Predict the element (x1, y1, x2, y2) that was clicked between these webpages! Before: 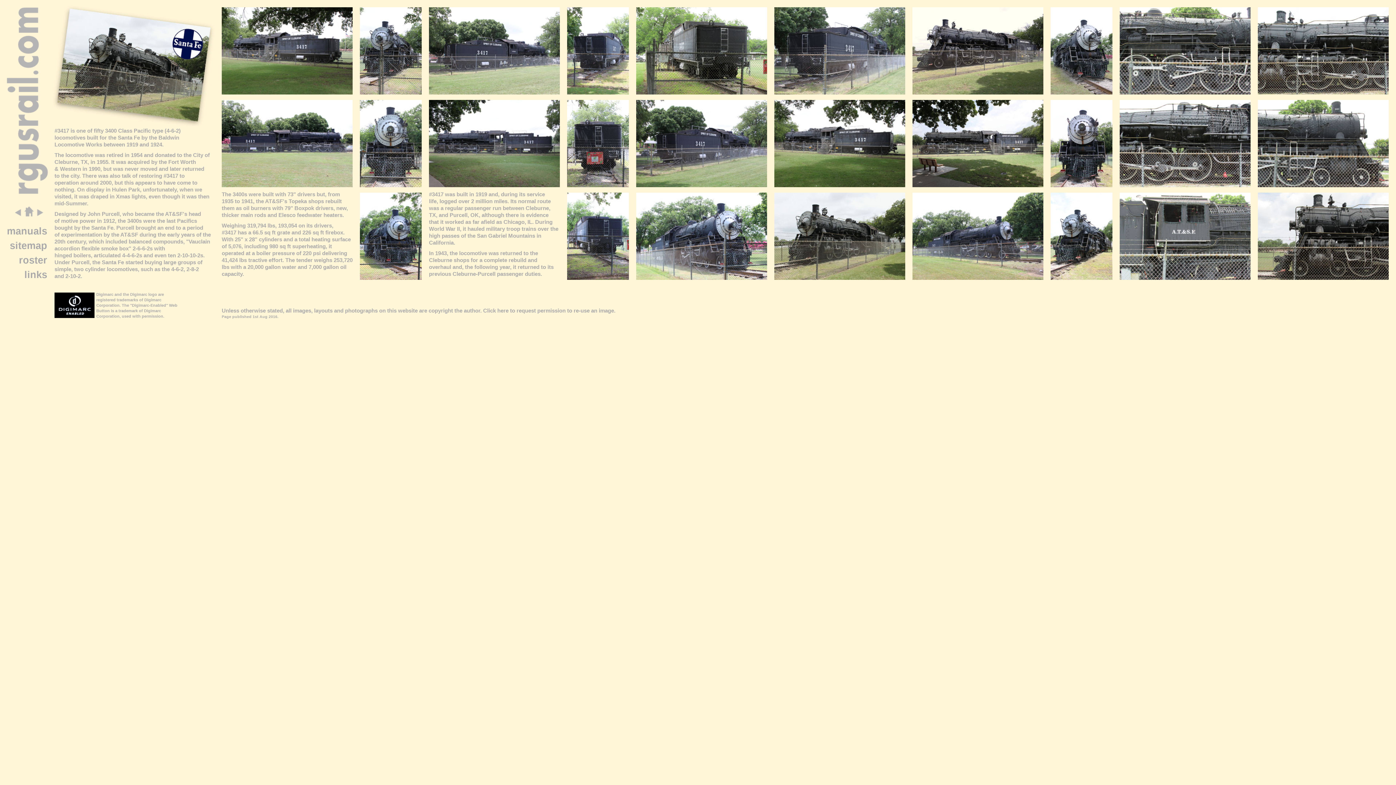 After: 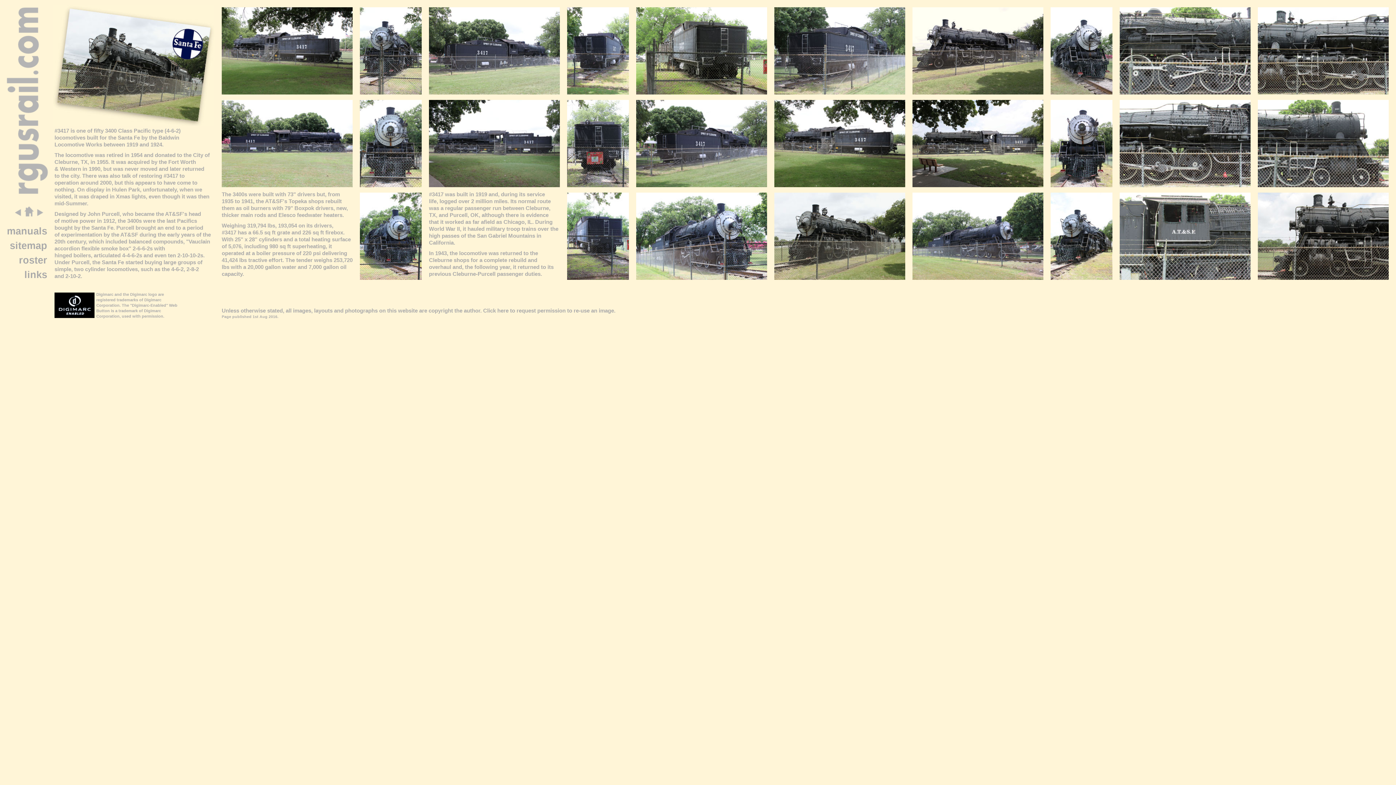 Action: bbox: (770, 89, 909, 95)